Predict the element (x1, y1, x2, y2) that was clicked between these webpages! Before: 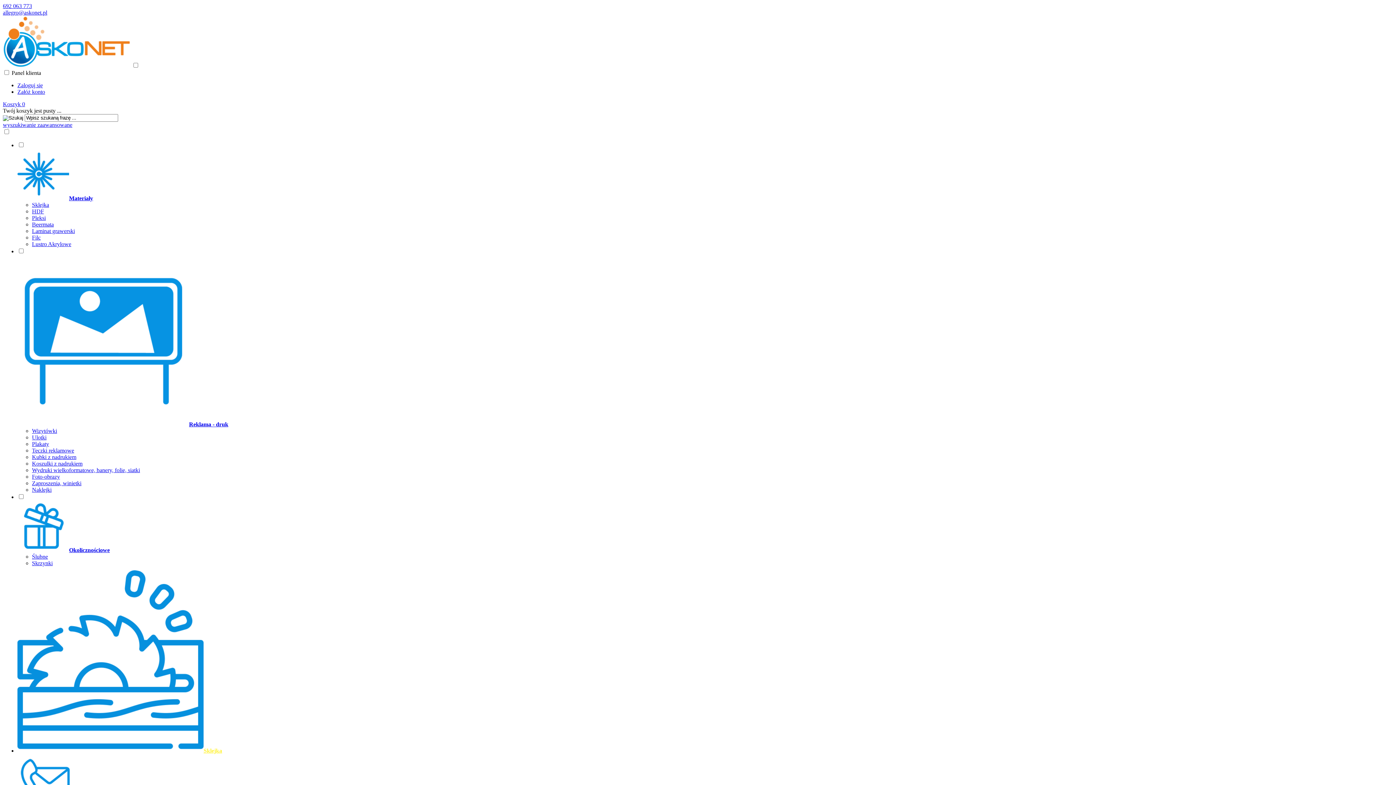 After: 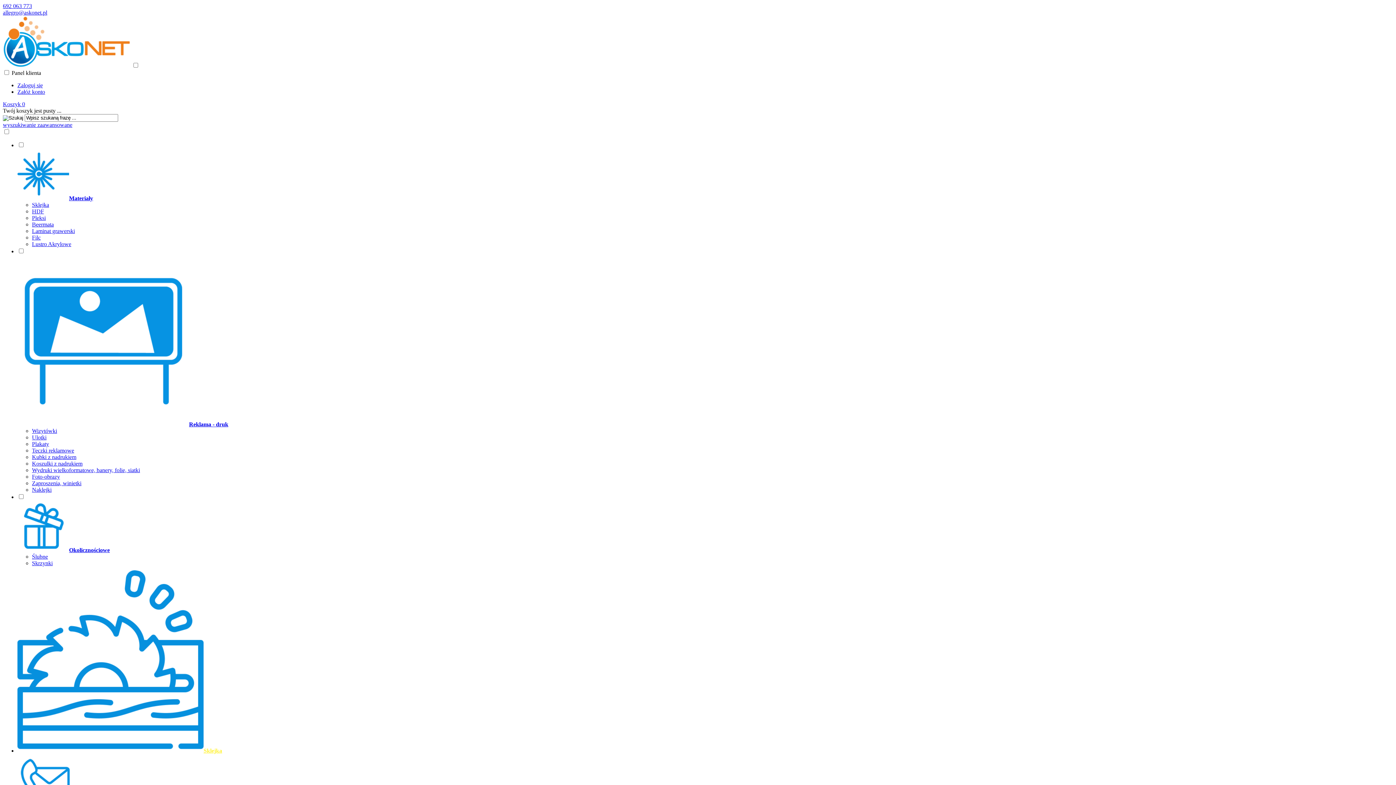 Action: bbox: (32, 447, 74, 453) label: Teczki reklamowe